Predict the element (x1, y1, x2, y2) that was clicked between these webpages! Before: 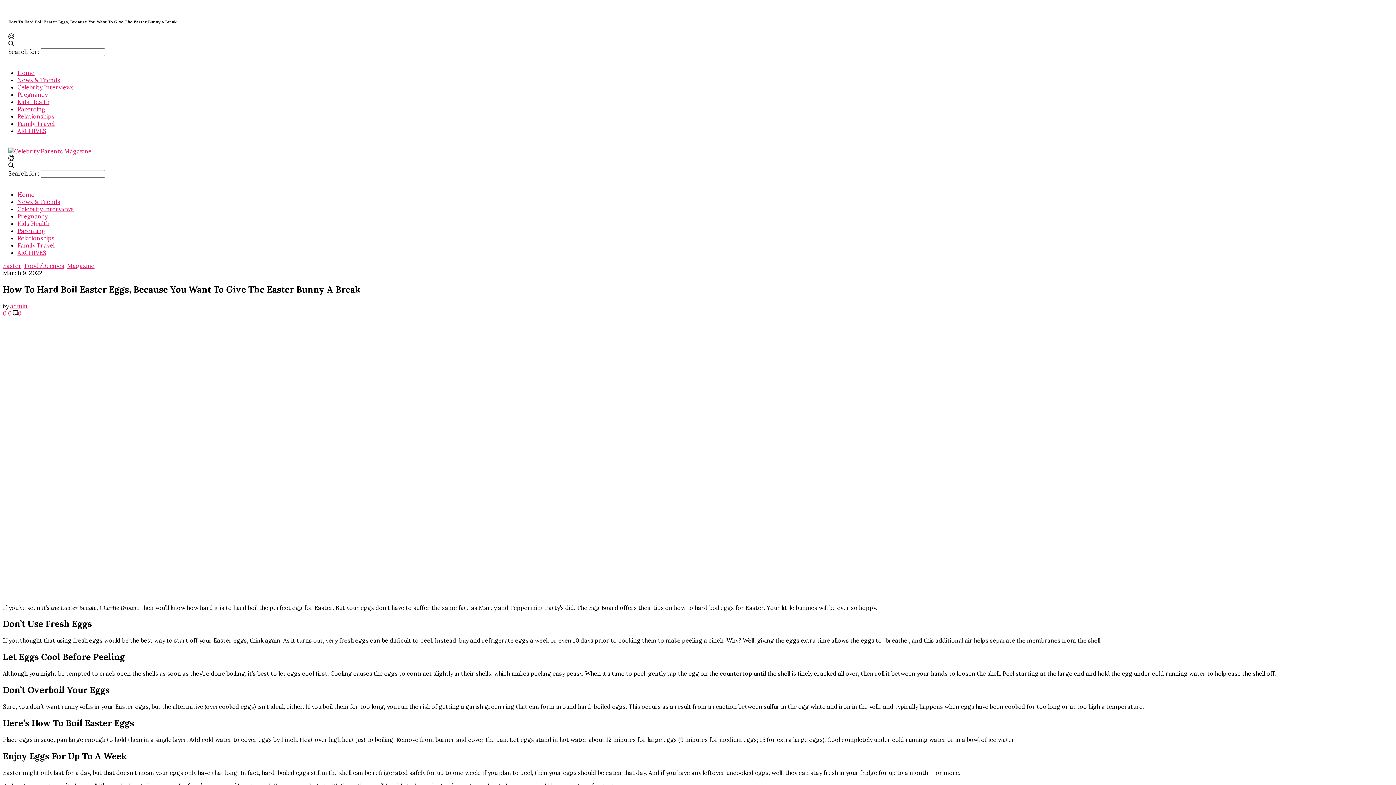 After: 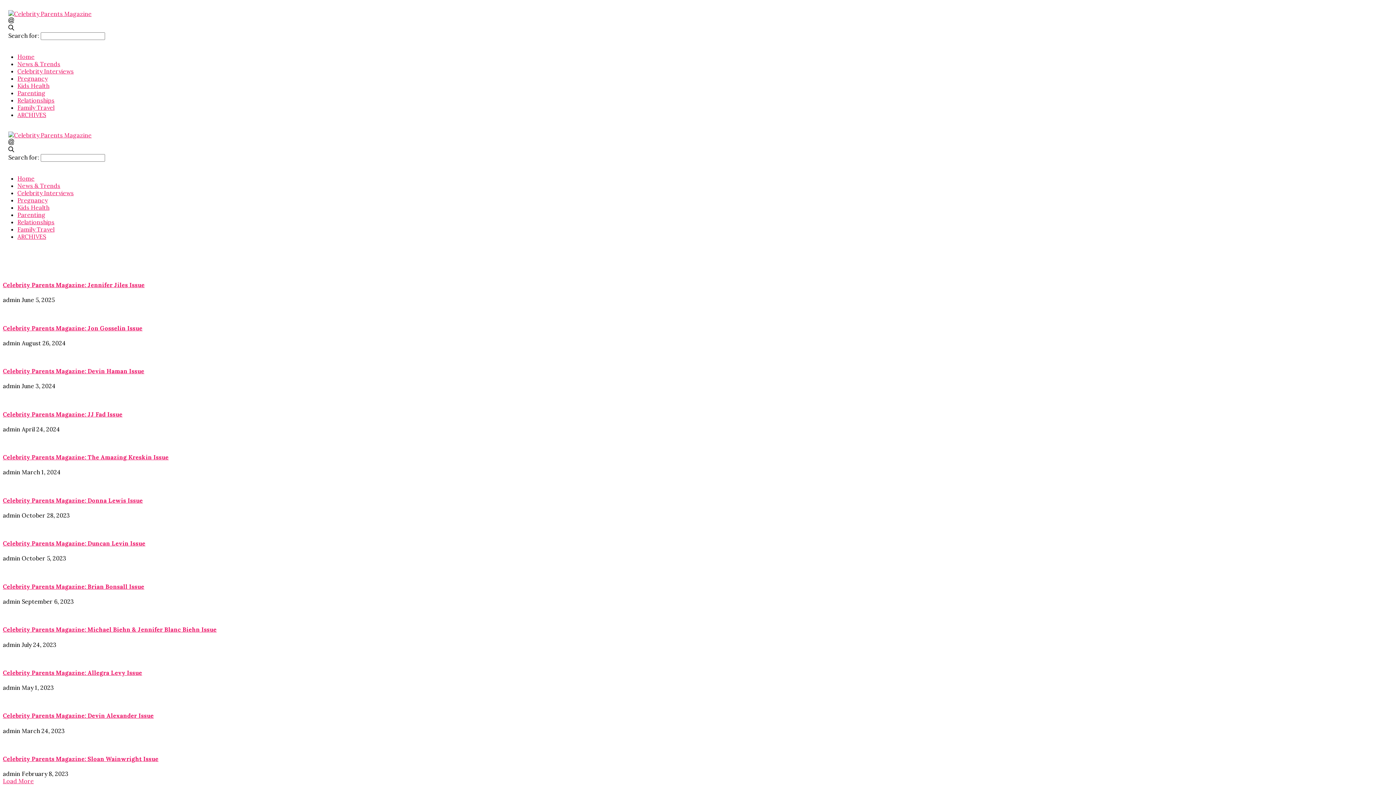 Action: bbox: (17, 248, 46, 256) label: ARCHIVES